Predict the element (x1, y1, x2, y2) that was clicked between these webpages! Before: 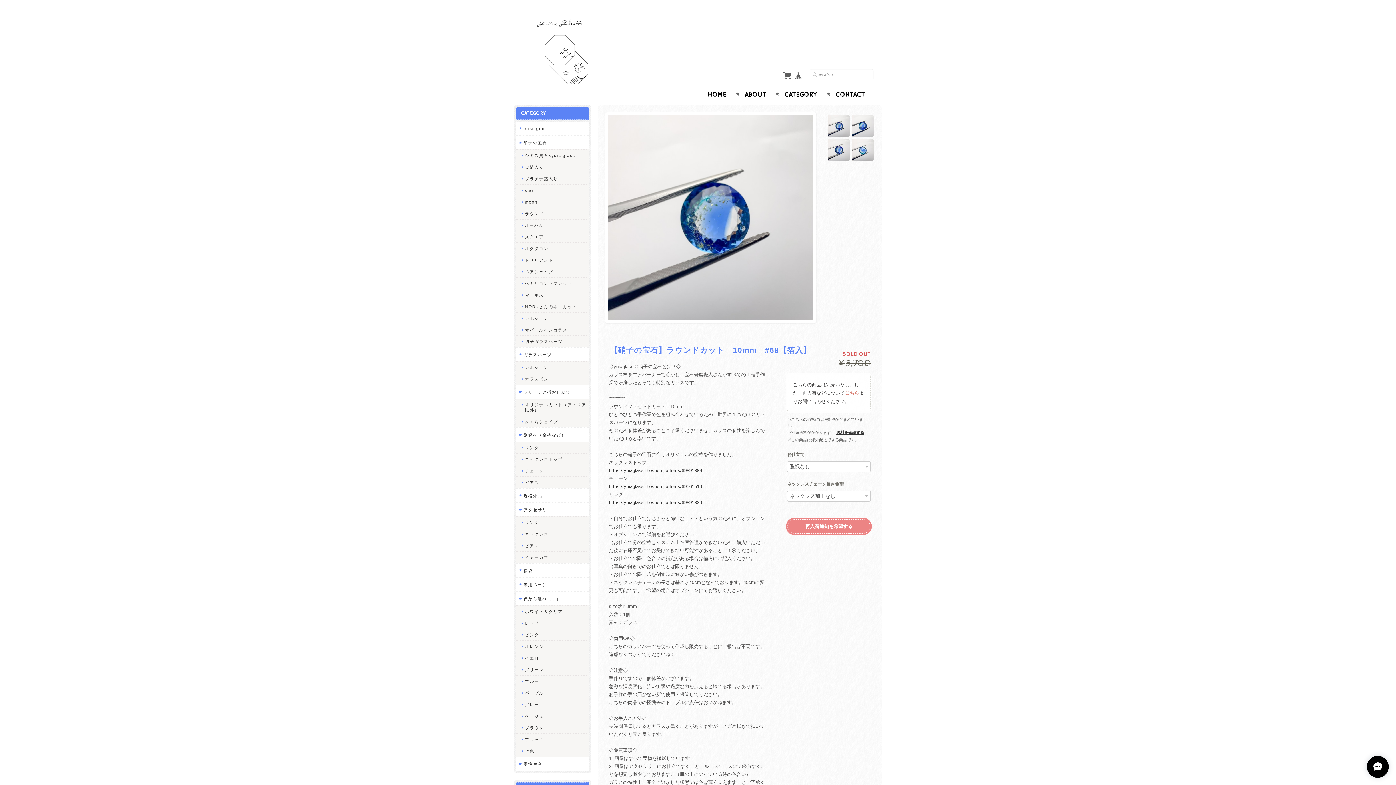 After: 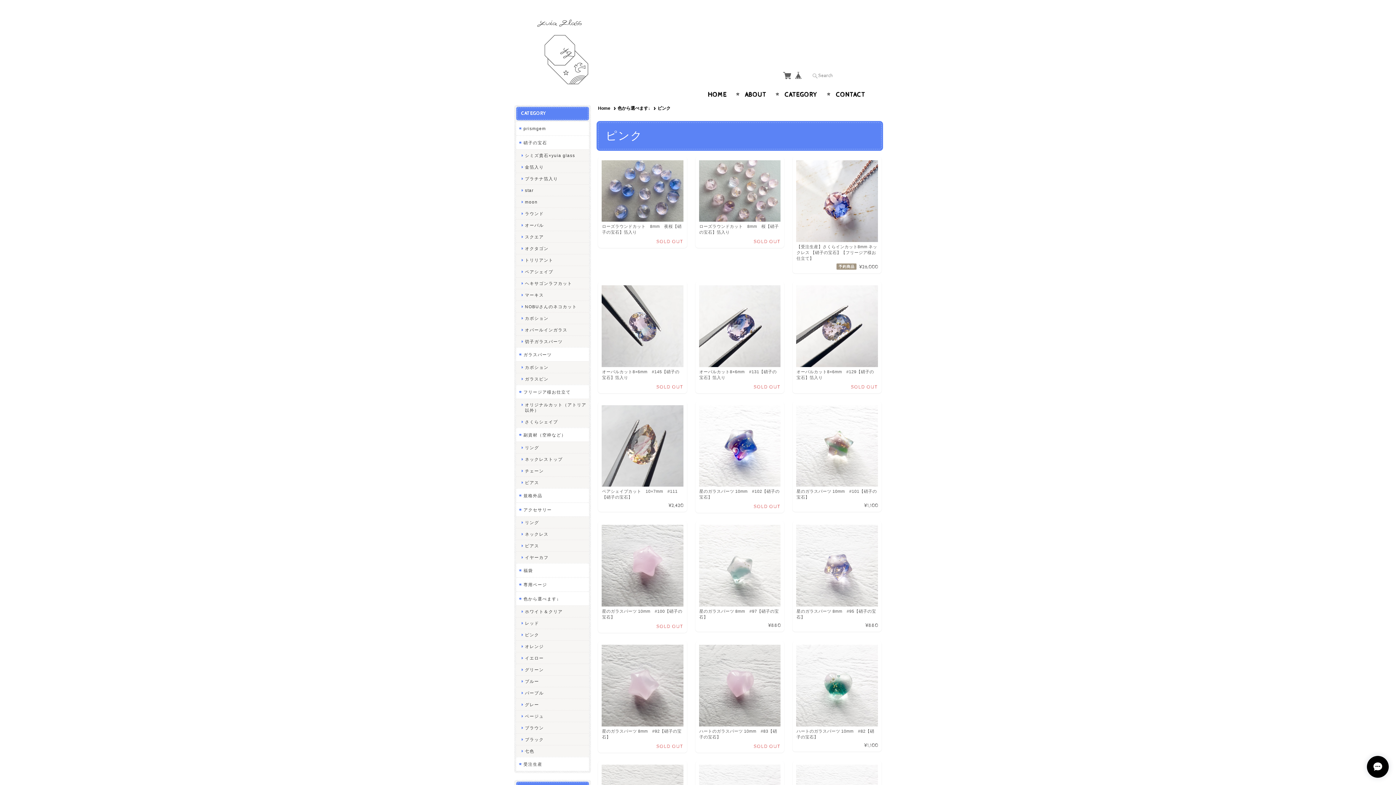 Action: bbox: (516, 629, 589, 640) label: ピンク